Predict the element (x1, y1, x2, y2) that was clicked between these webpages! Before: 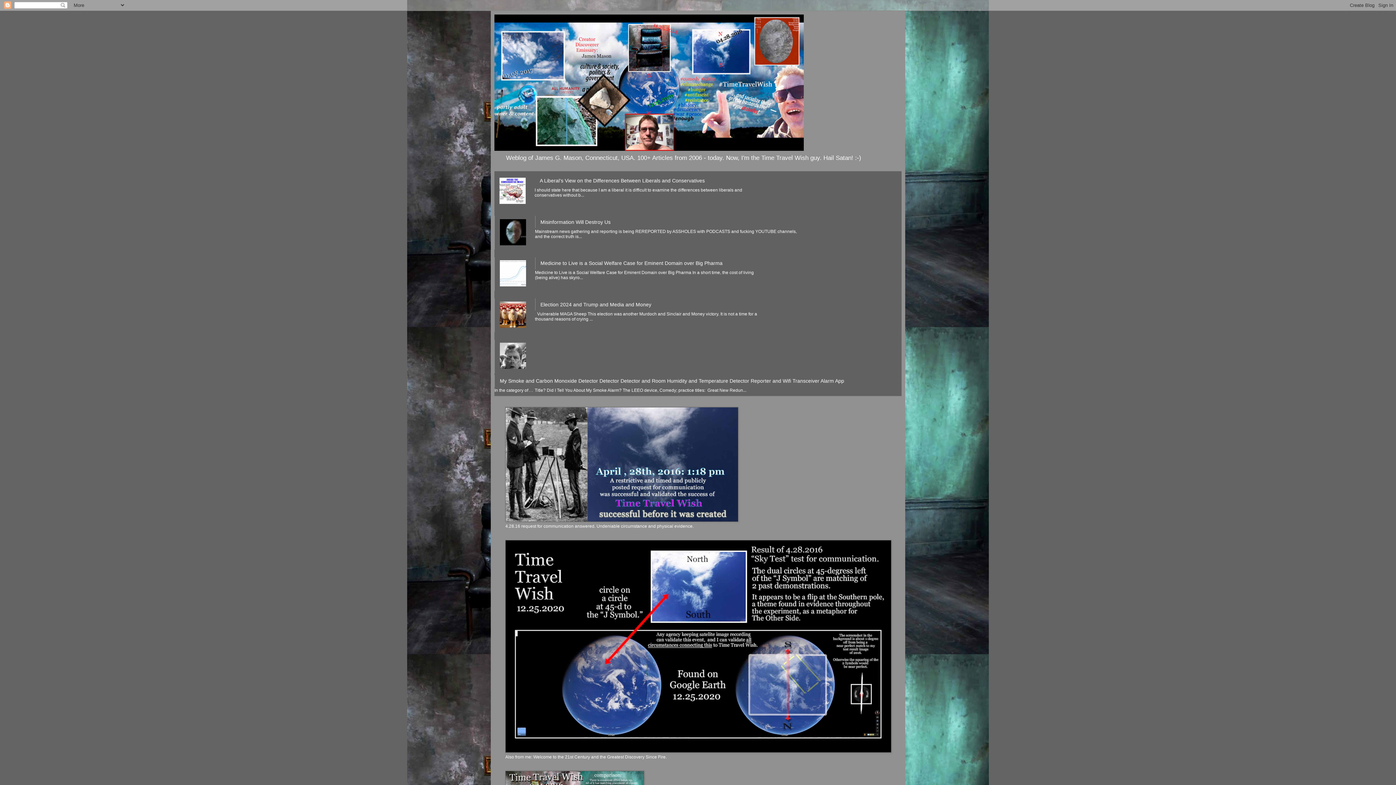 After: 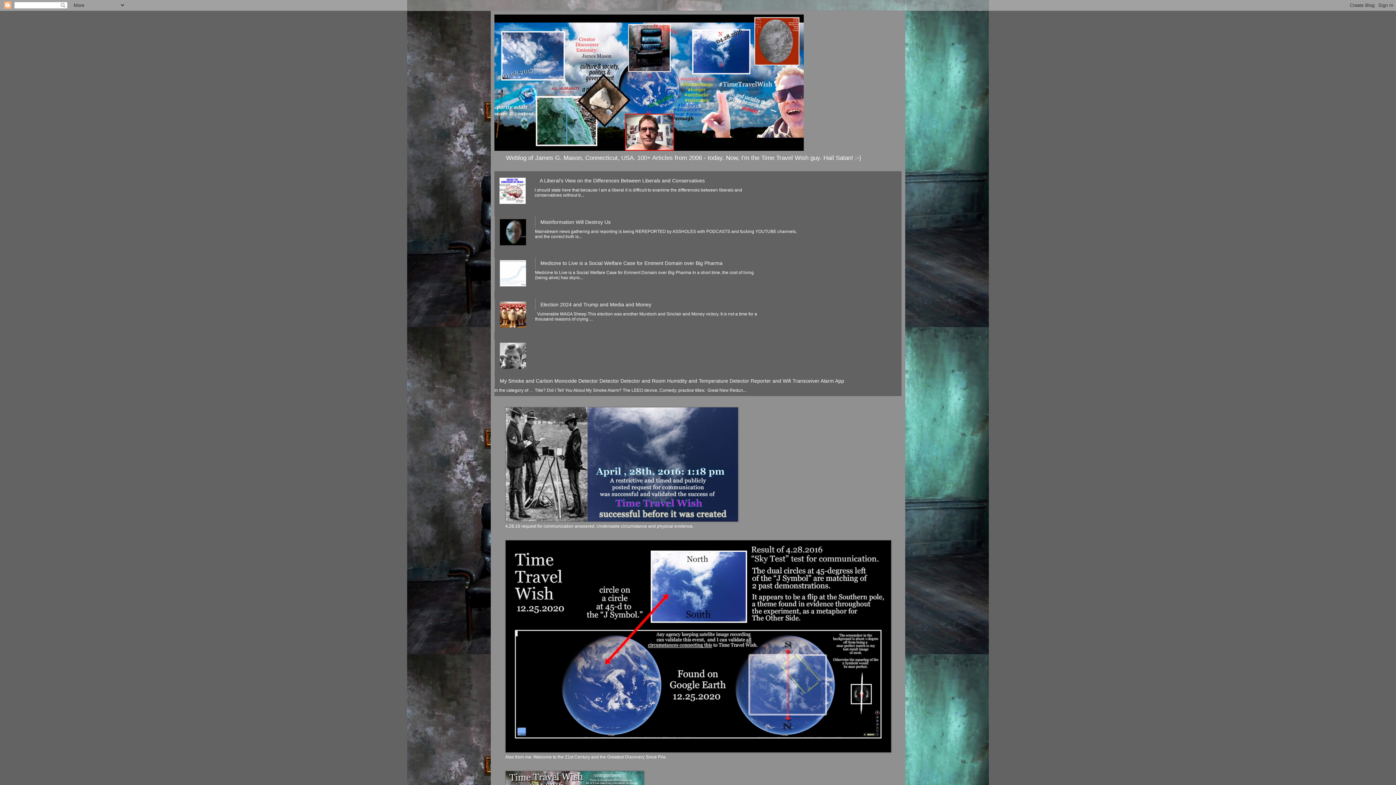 Action: bbox: (534, 174, 710, 186) label: A Liberal’s View on the Differences Between Liberals and Conservatives